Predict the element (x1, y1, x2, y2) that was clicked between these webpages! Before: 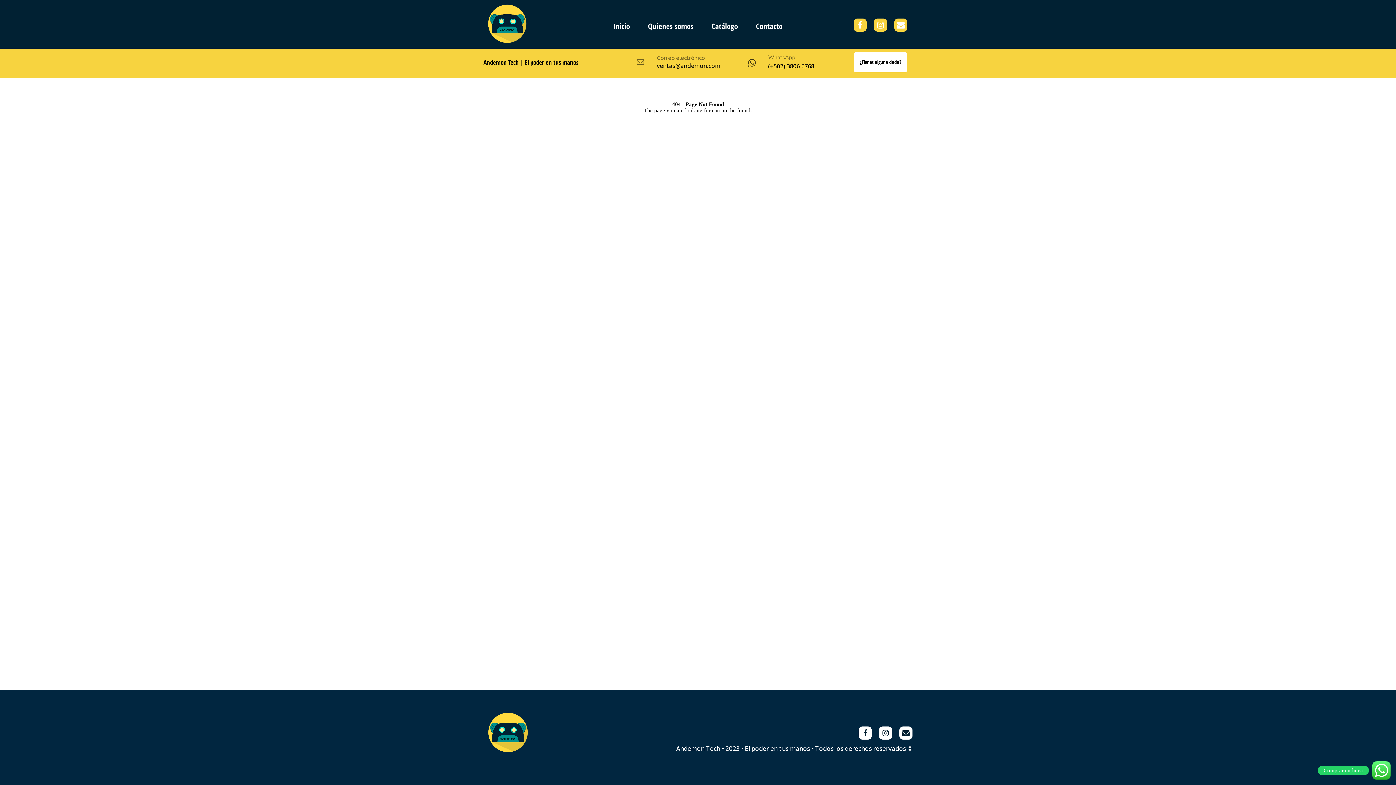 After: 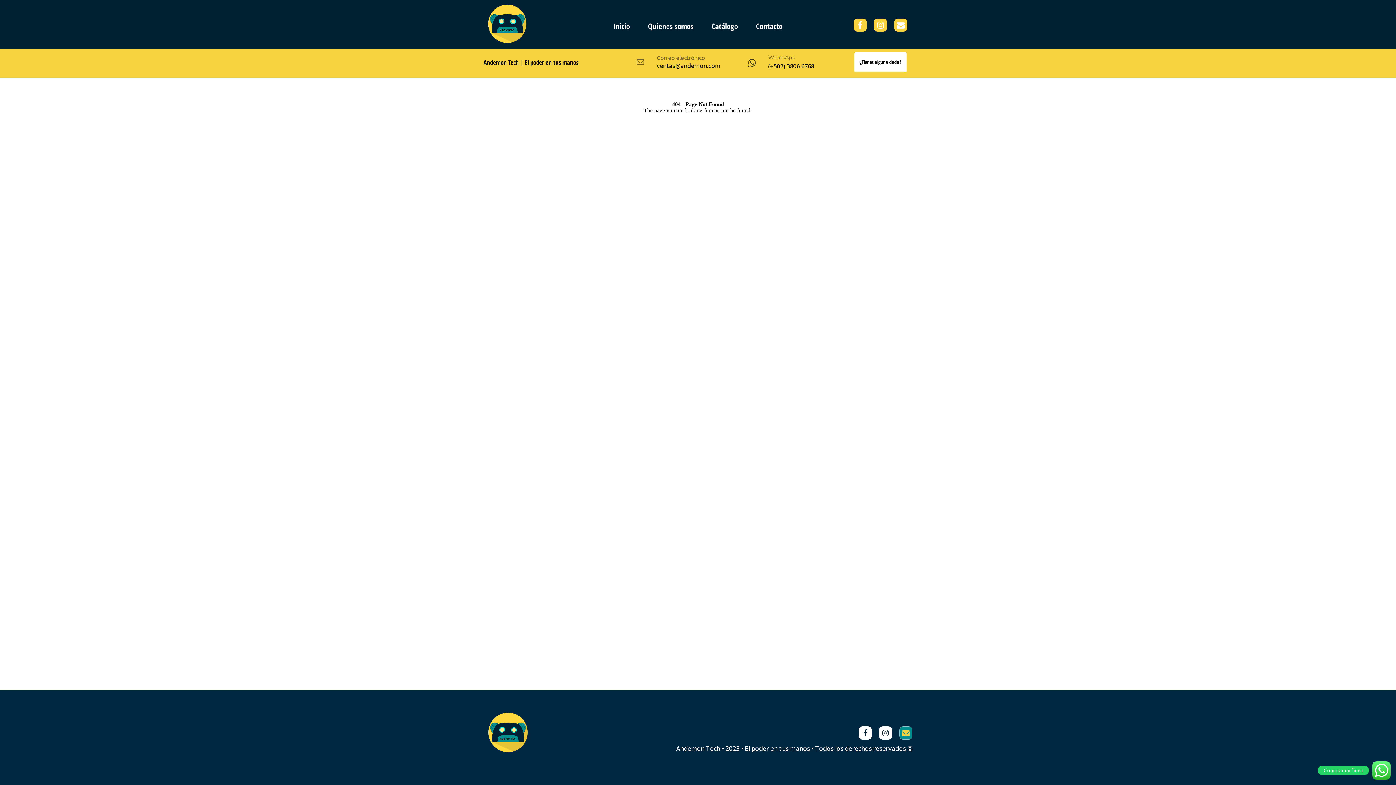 Action: bbox: (899, 726, 912, 740)